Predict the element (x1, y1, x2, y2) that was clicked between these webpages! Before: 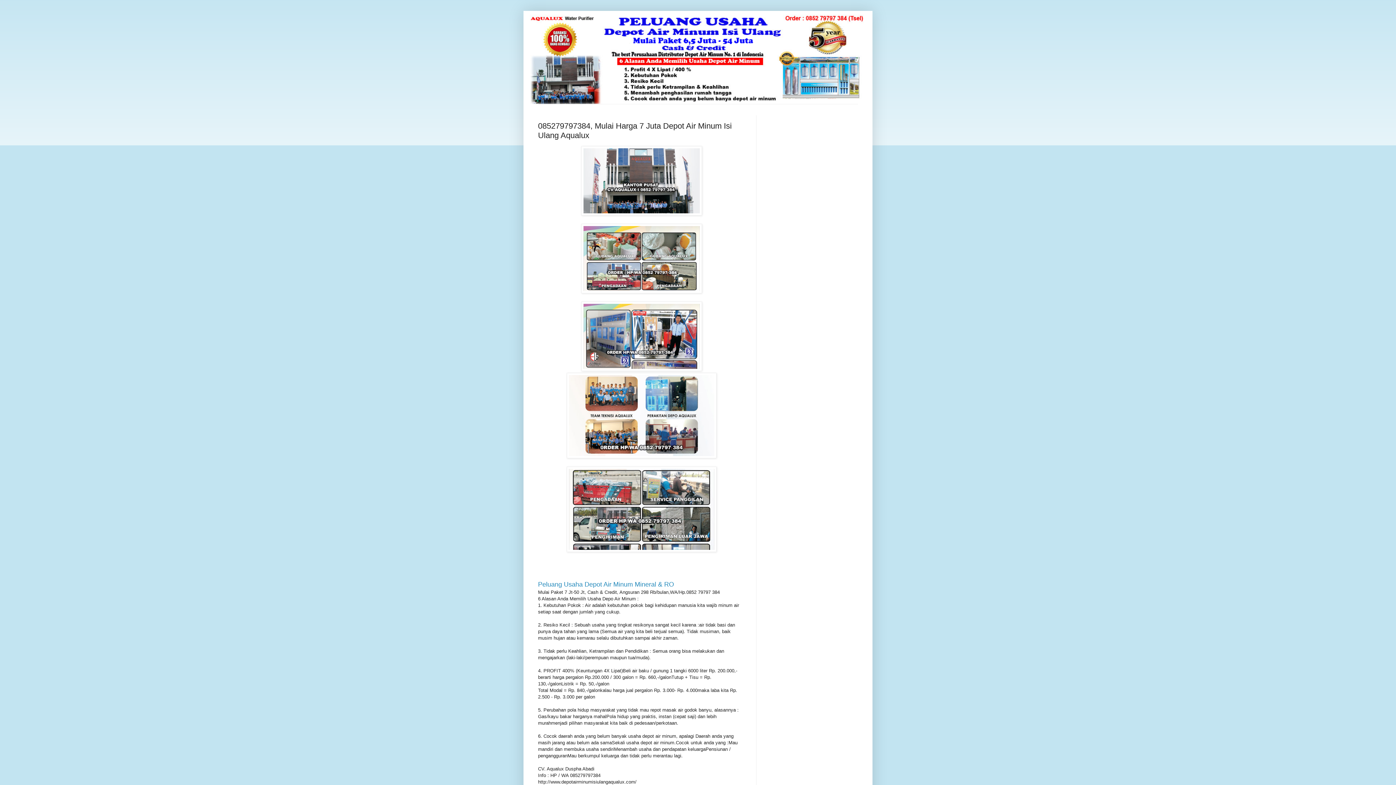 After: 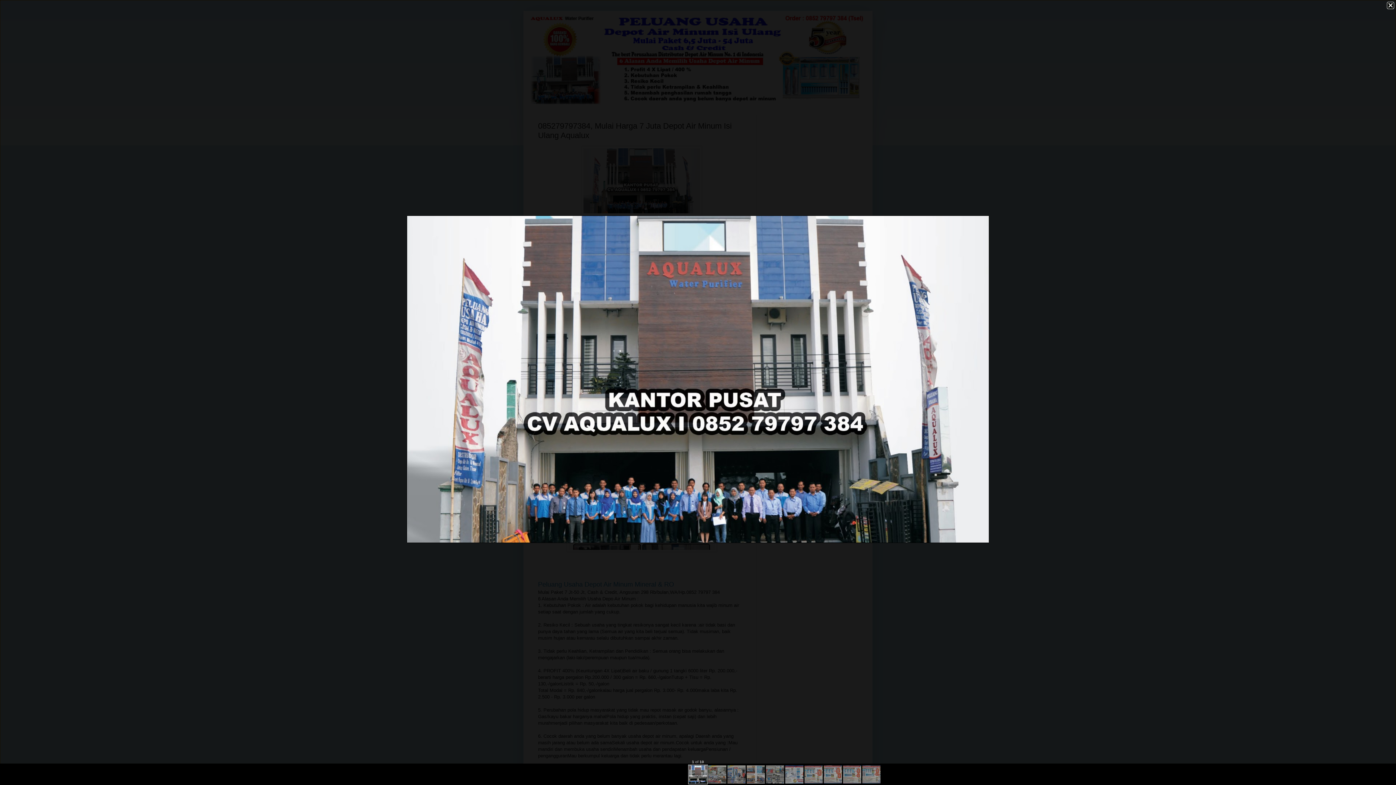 Action: bbox: (581, 211, 702, 216)